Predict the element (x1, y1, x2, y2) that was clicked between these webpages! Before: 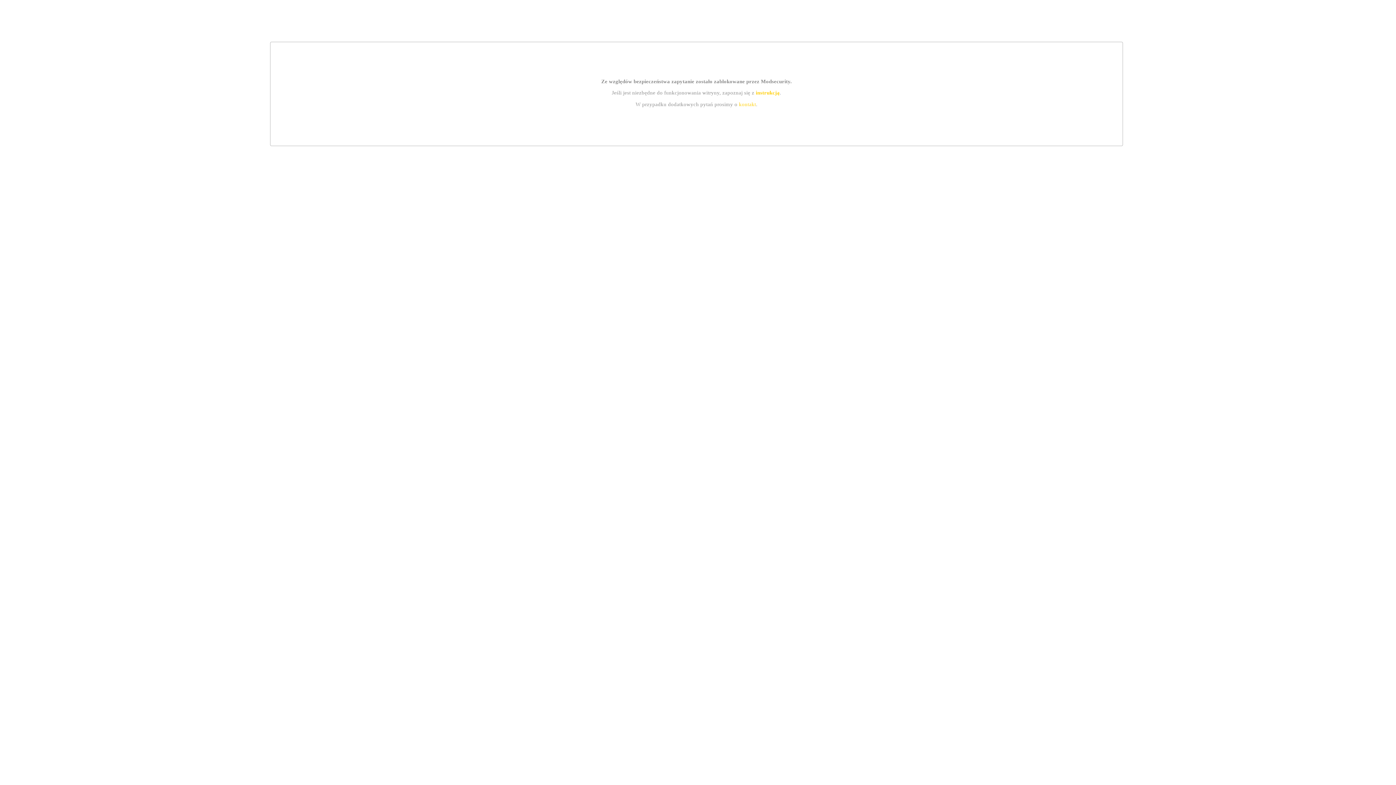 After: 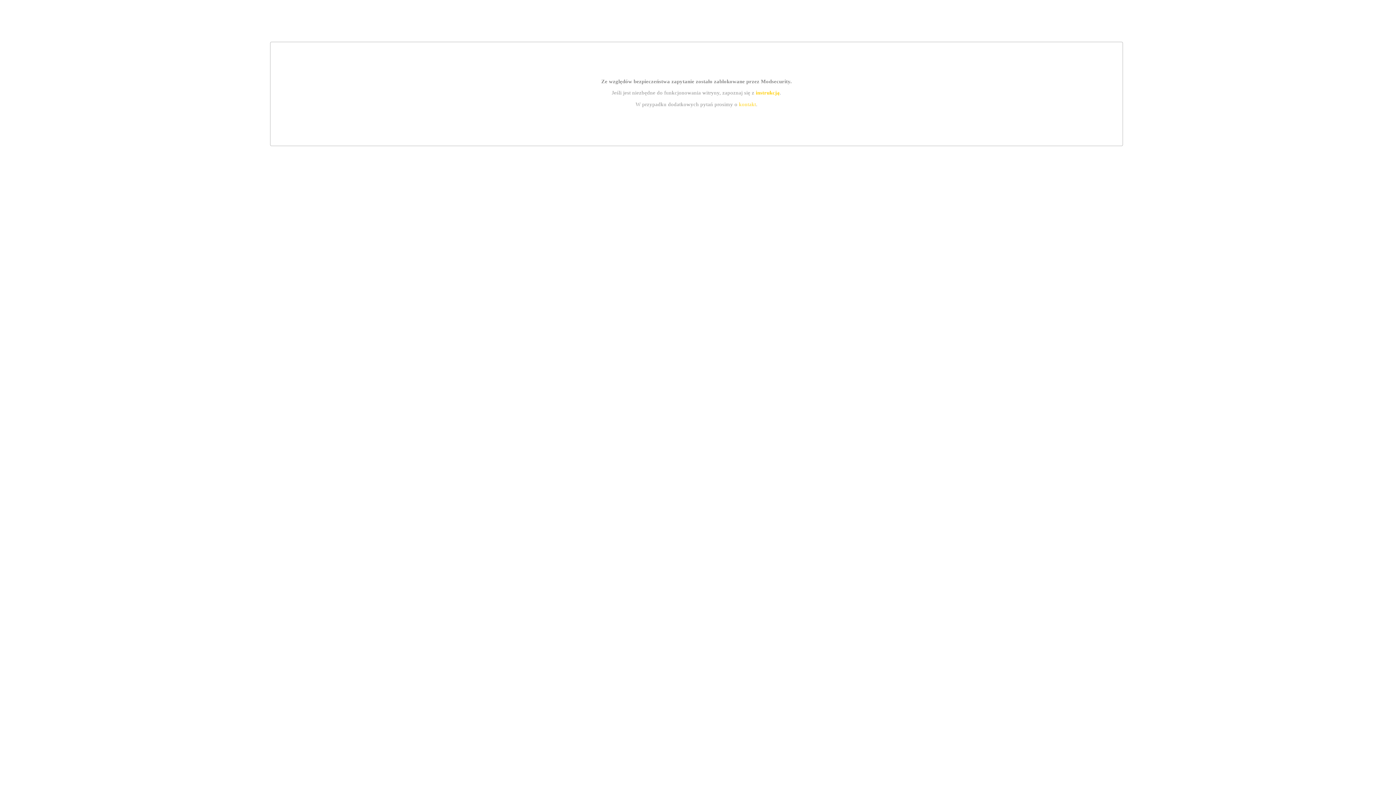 Action: label: kontakt bbox: (739, 101, 756, 107)